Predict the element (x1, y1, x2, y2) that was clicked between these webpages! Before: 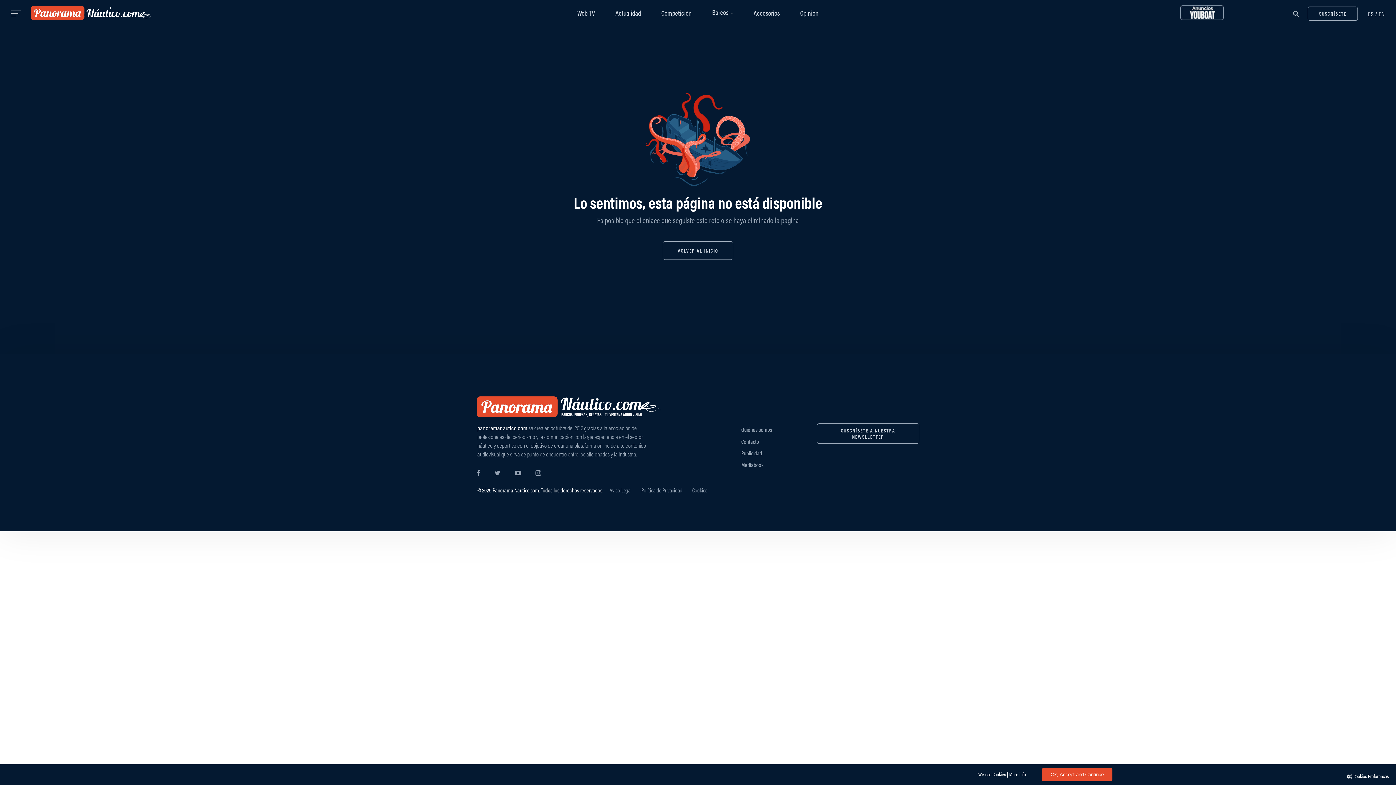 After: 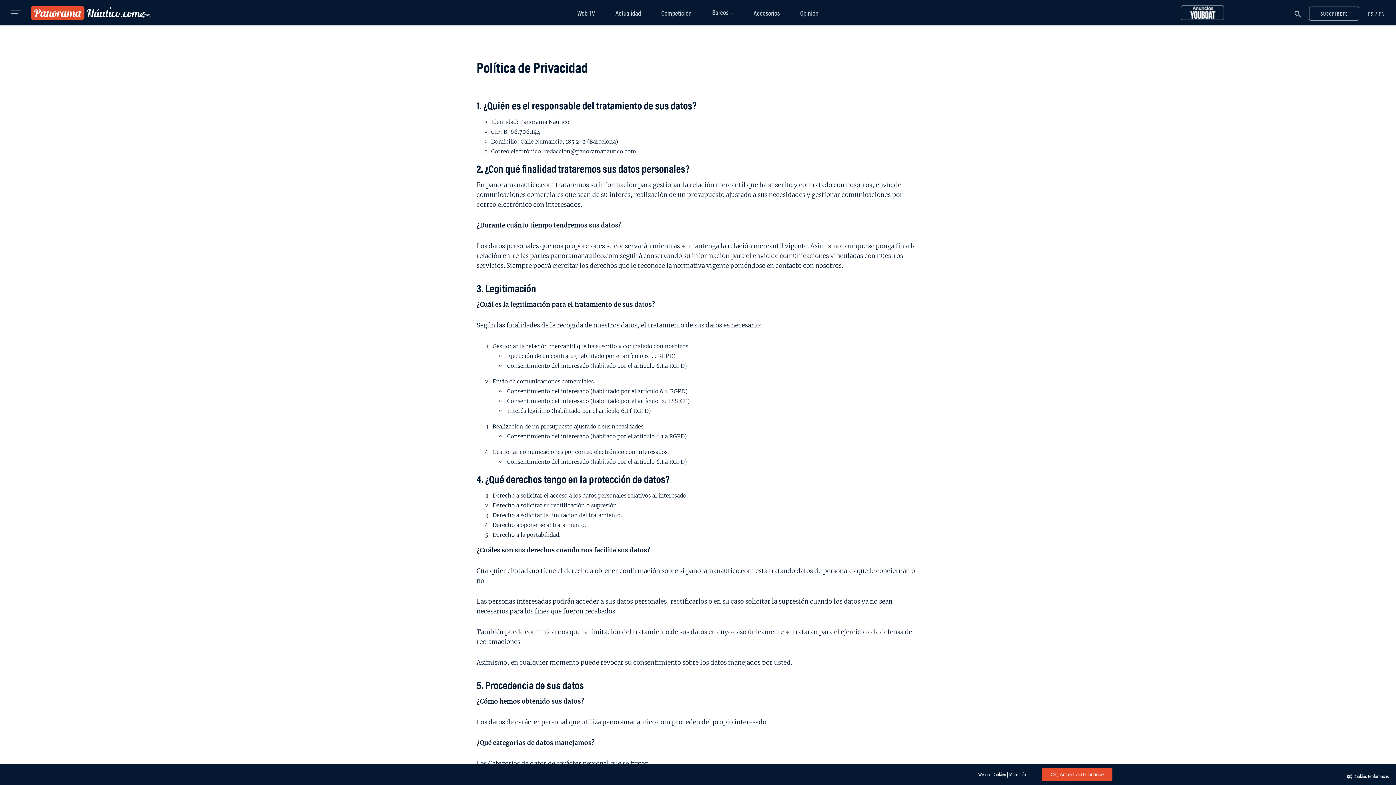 Action: bbox: (641, 486, 682, 494) label: Política de Privacidad